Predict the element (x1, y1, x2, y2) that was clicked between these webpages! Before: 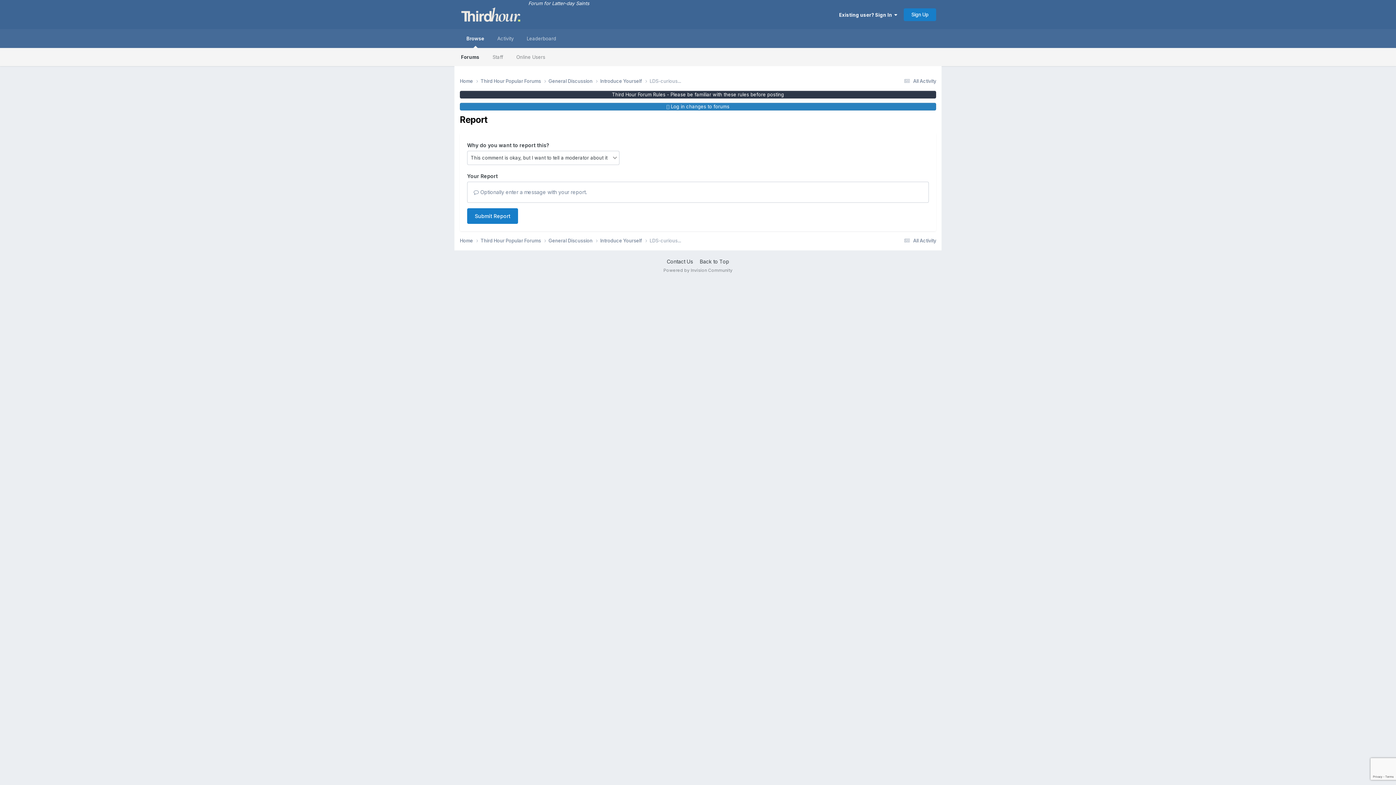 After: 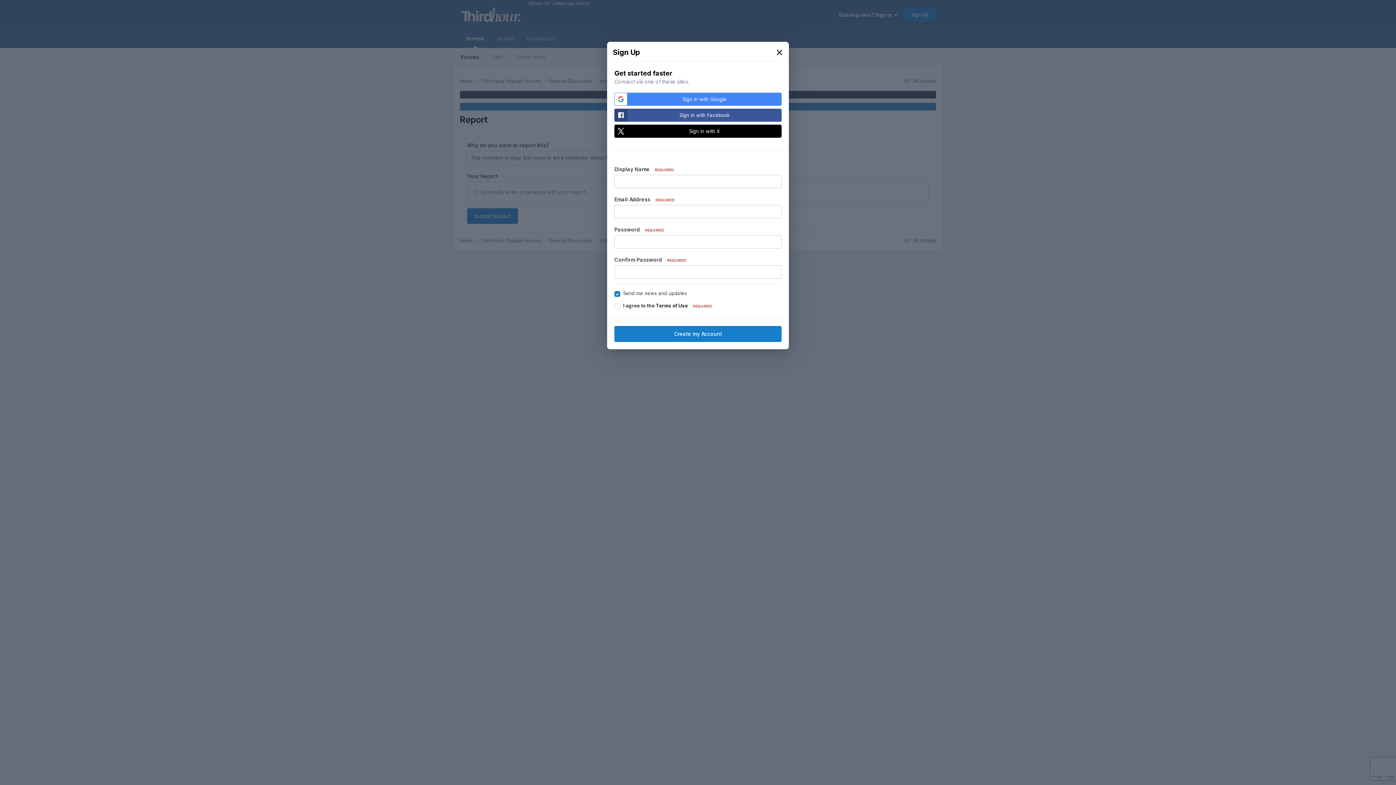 Action: label: Sign Up bbox: (904, 8, 936, 20)